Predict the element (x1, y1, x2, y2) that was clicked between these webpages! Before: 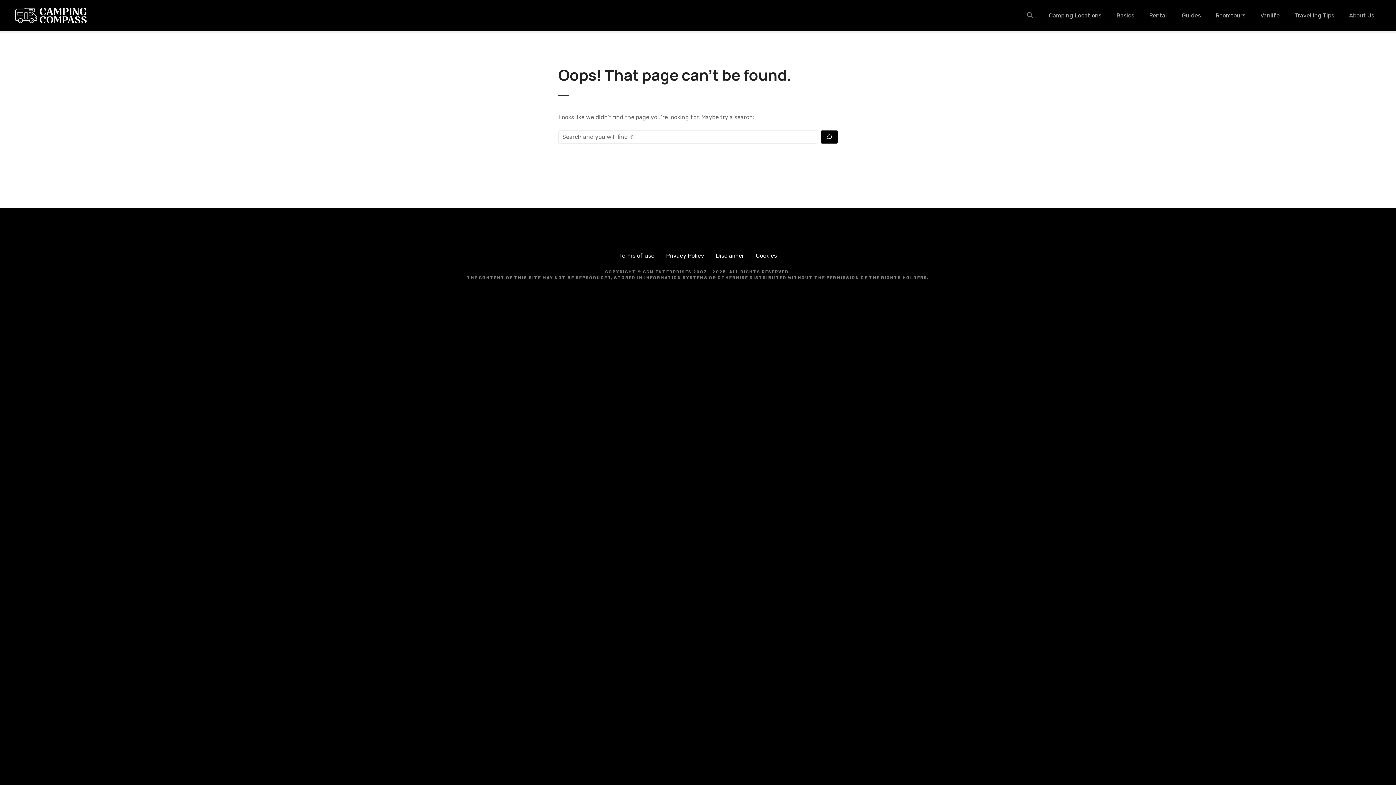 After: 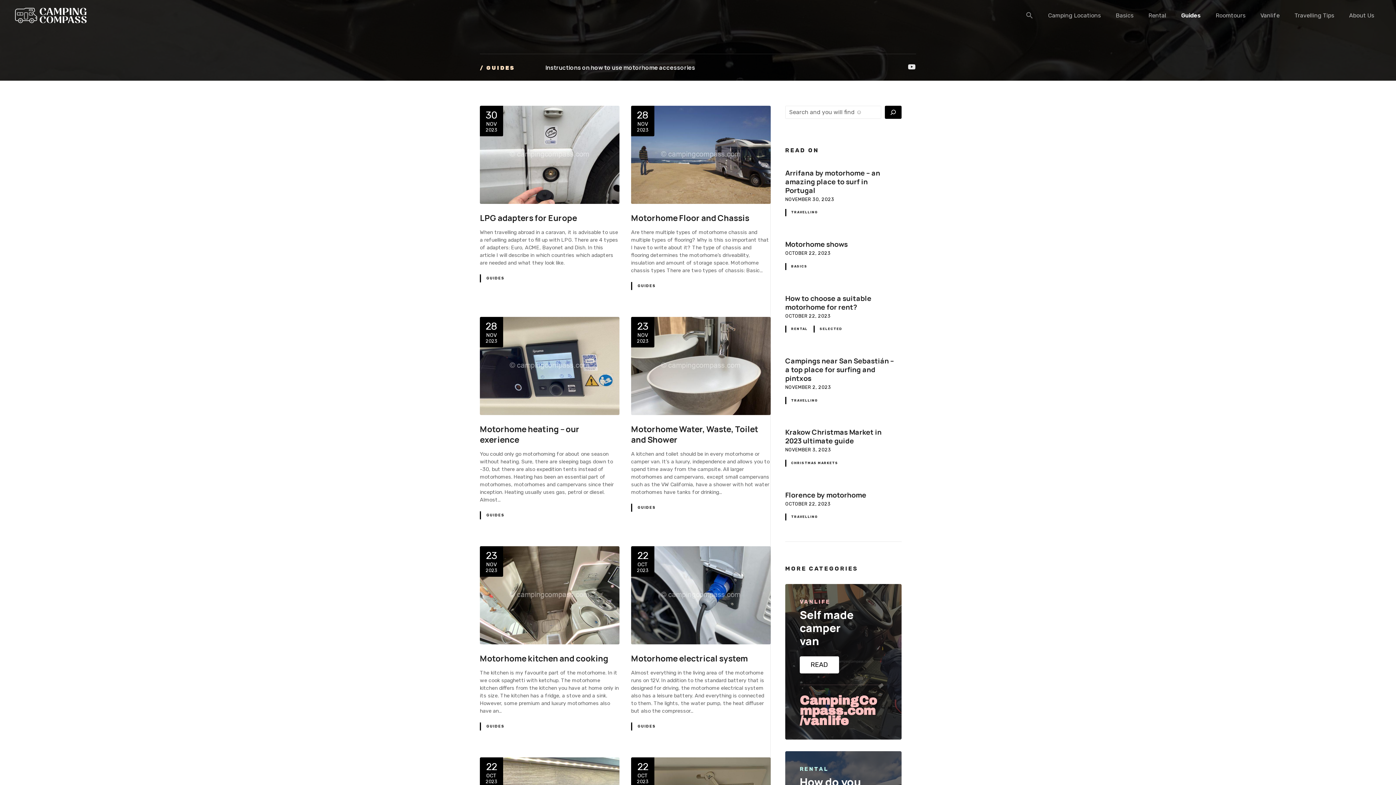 Action: bbox: (1174, 9, 1208, 21) label: Guides